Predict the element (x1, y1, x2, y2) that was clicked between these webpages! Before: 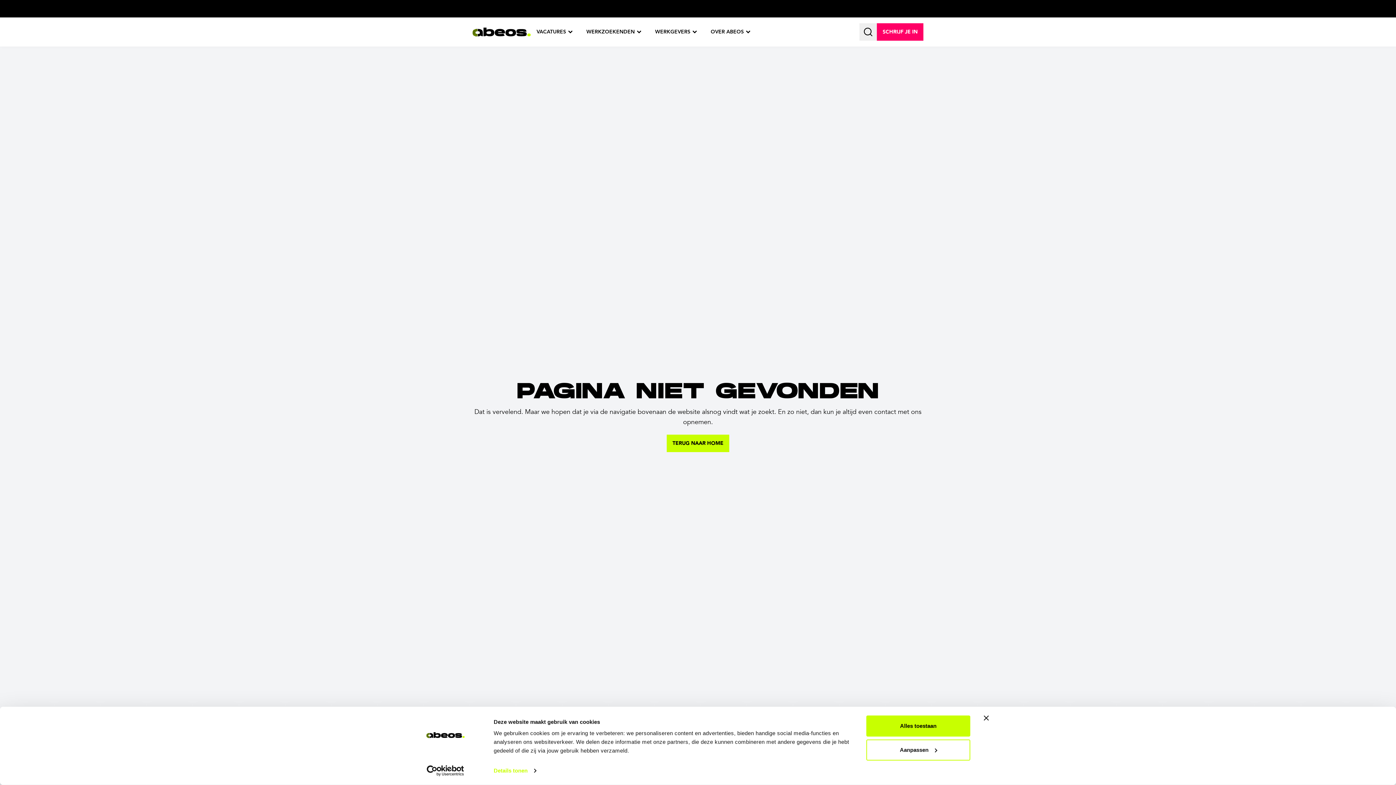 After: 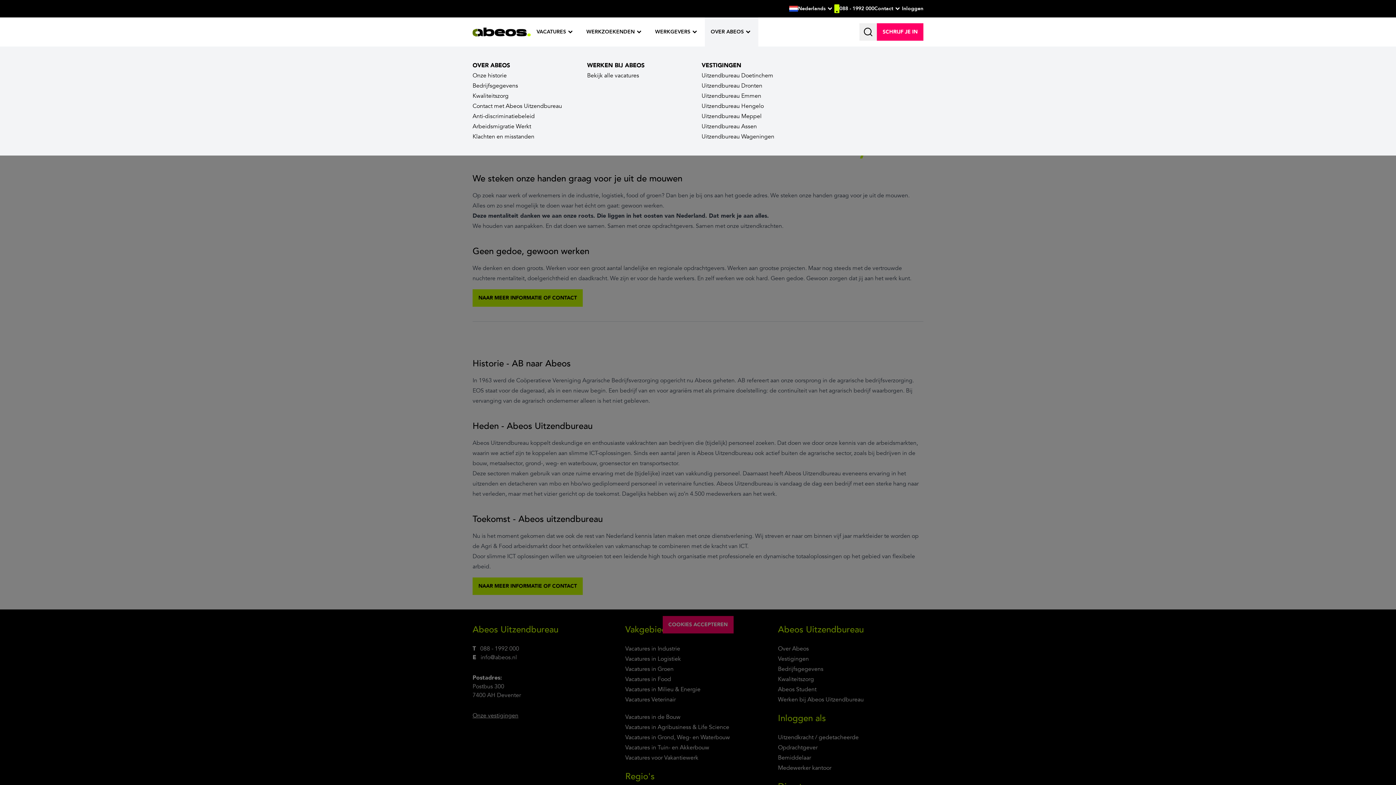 Action: label: OVER ABEOS bbox: (705, 17, 758, 46)